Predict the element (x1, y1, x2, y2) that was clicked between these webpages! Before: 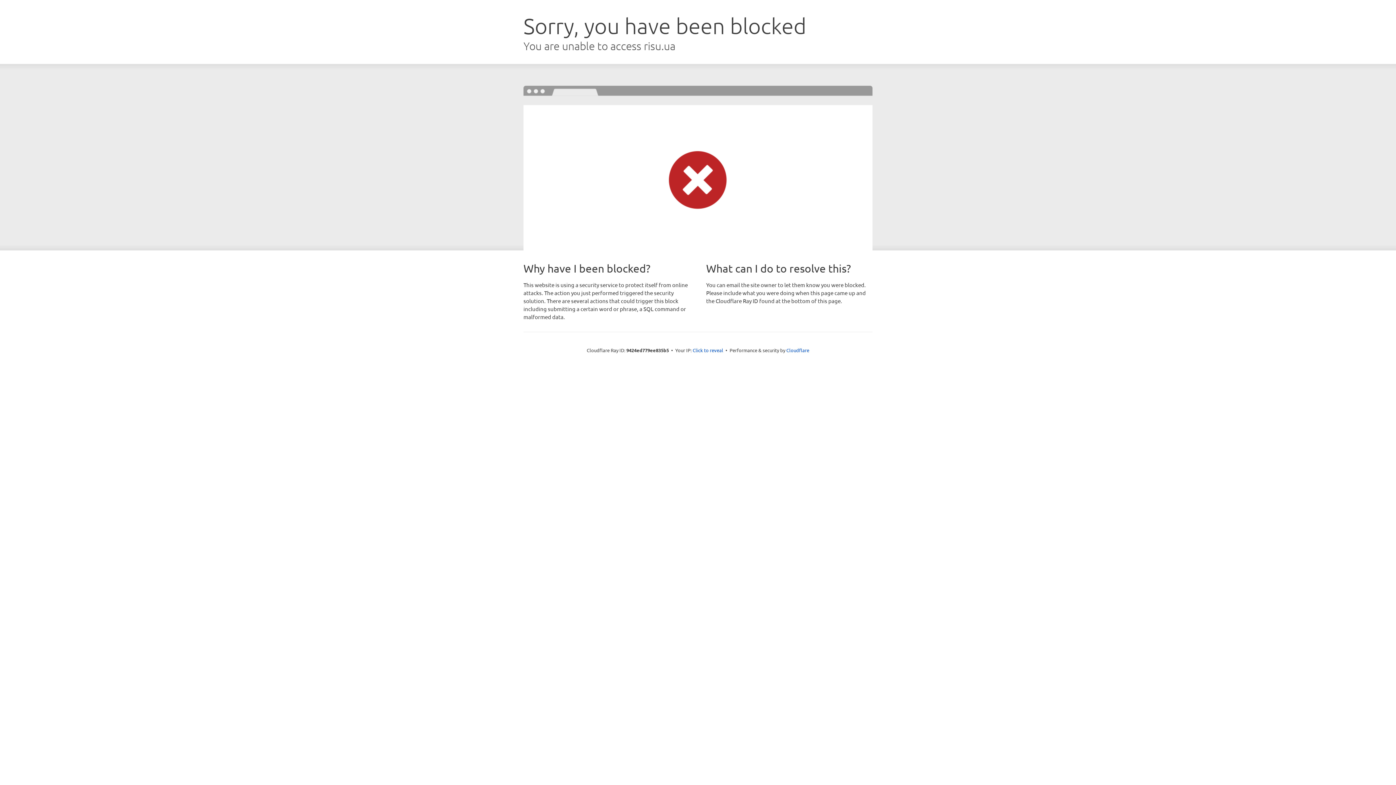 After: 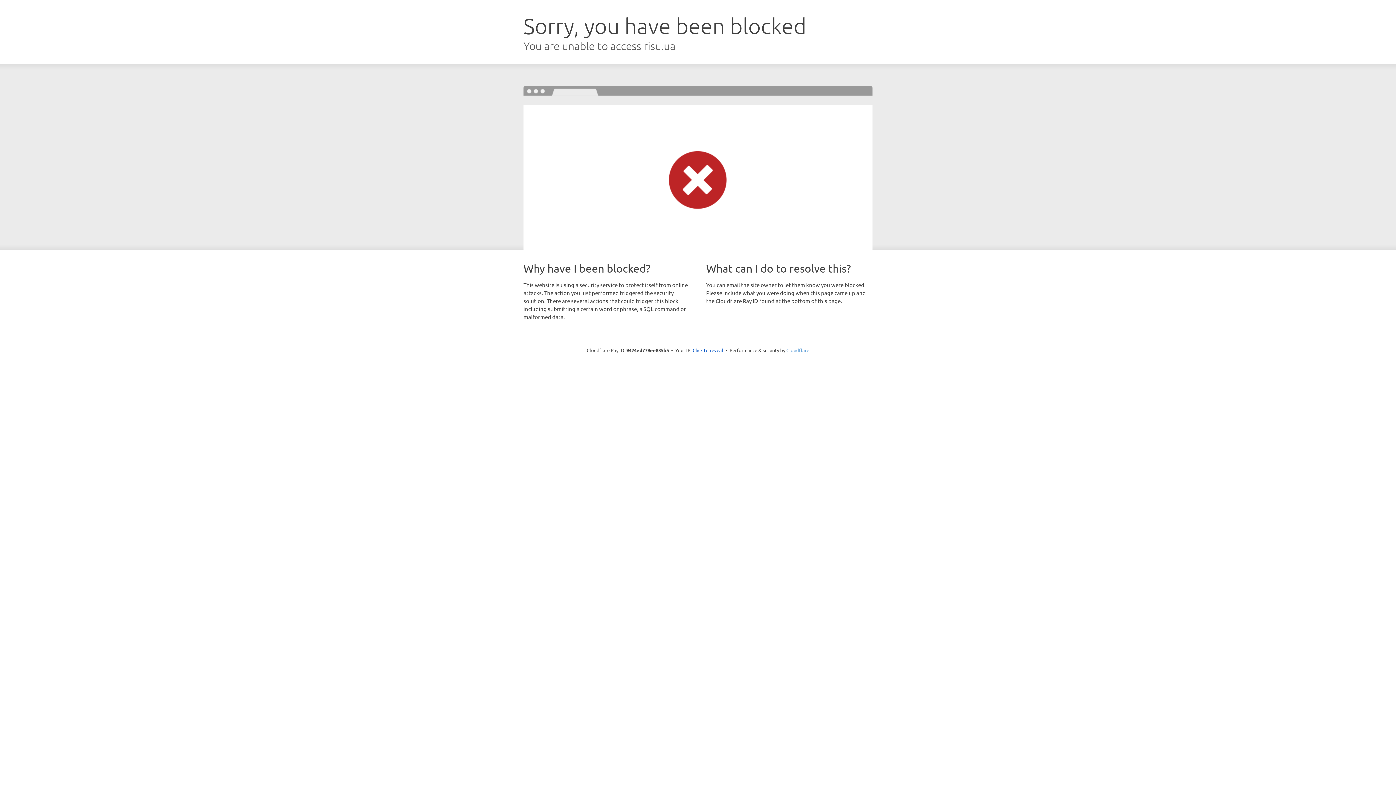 Action: label: Cloudflare bbox: (786, 347, 809, 353)